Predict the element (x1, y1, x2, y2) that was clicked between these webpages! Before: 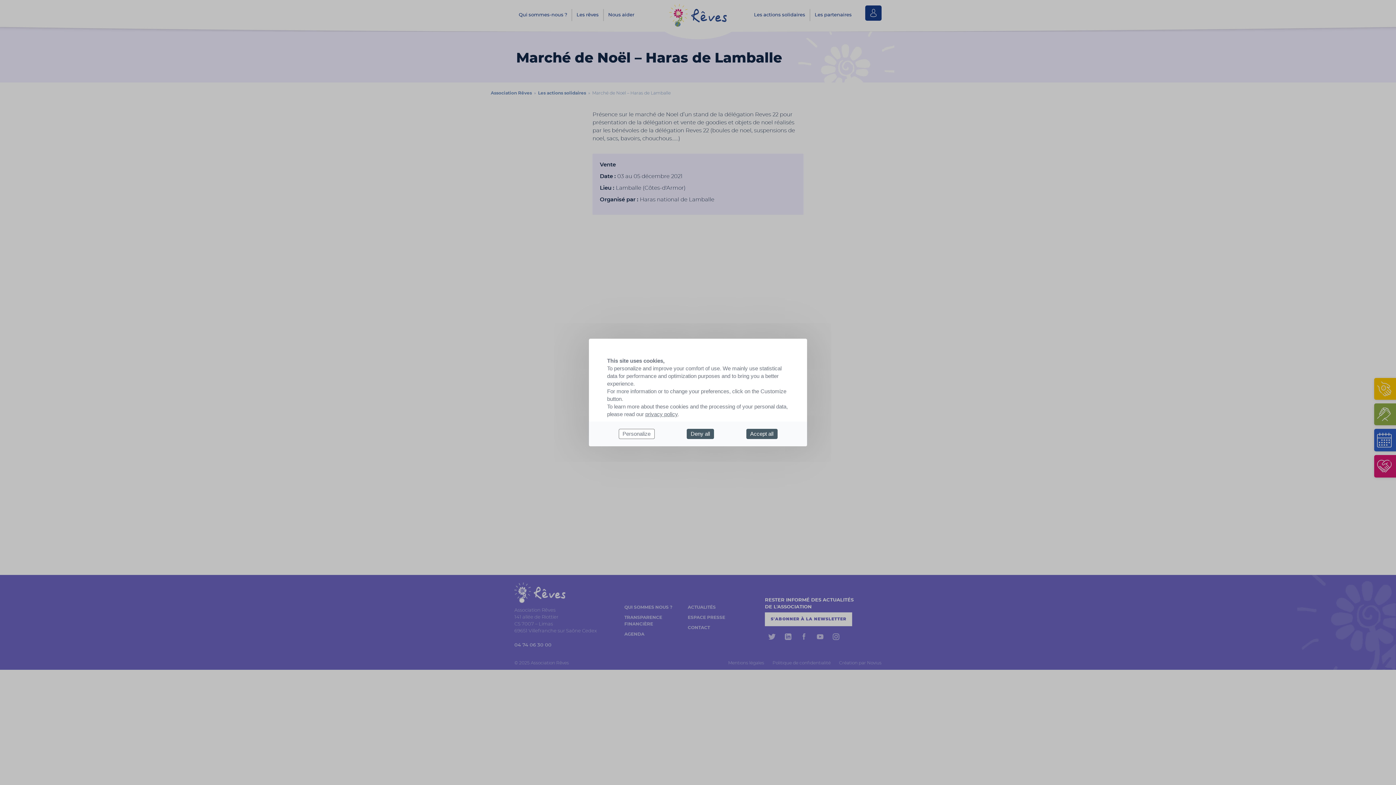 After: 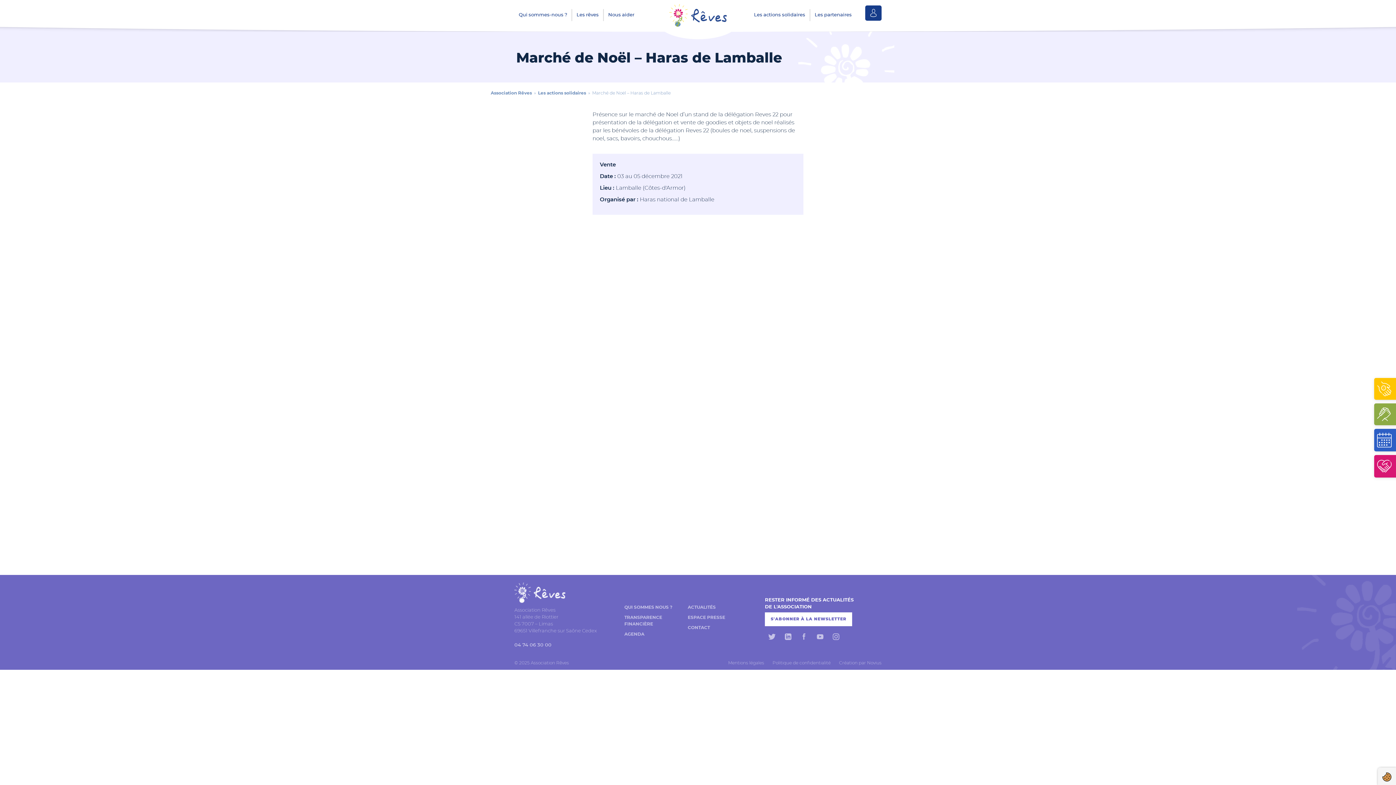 Action: bbox: (686, 429, 714, 439) label: Deny all